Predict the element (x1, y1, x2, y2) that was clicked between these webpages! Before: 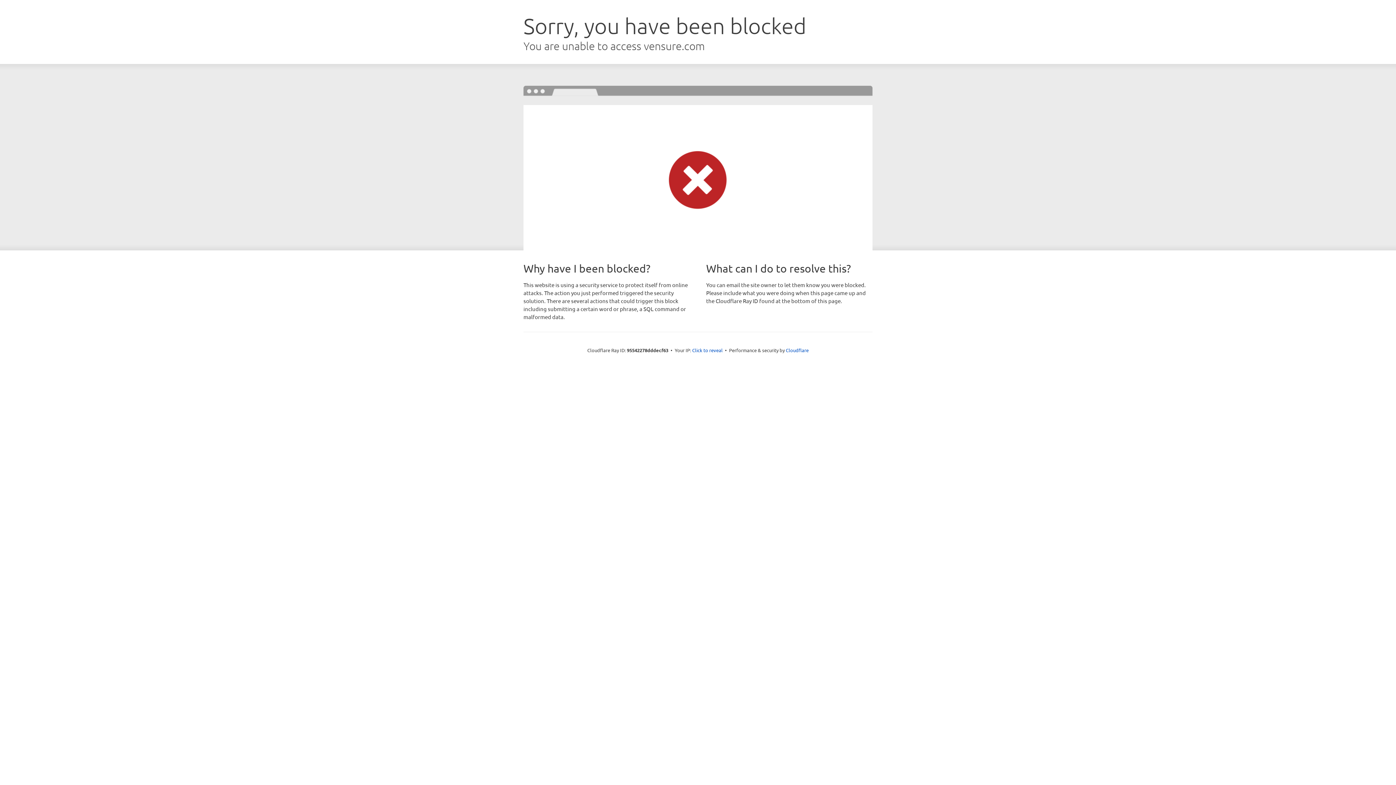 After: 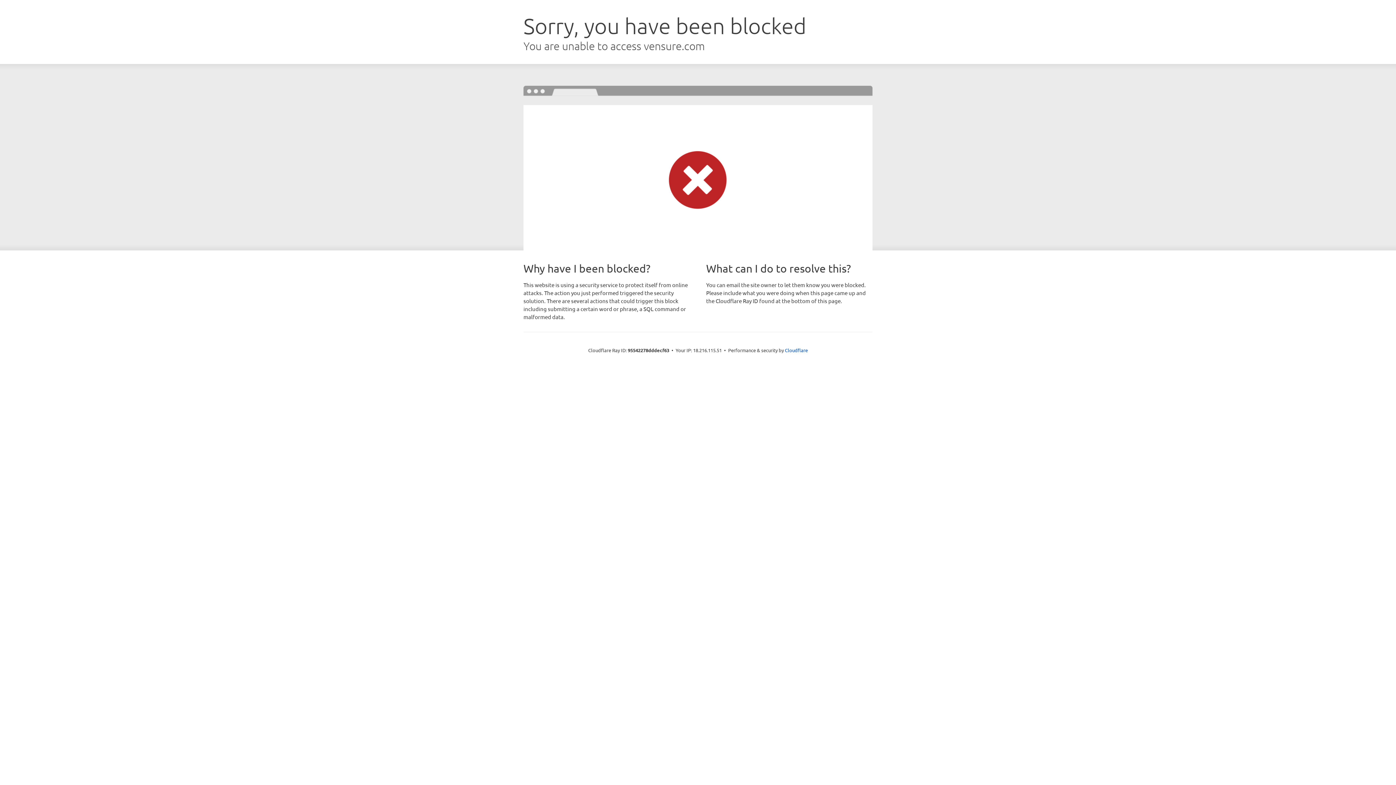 Action: label: Click to reveal bbox: (692, 346, 722, 353)